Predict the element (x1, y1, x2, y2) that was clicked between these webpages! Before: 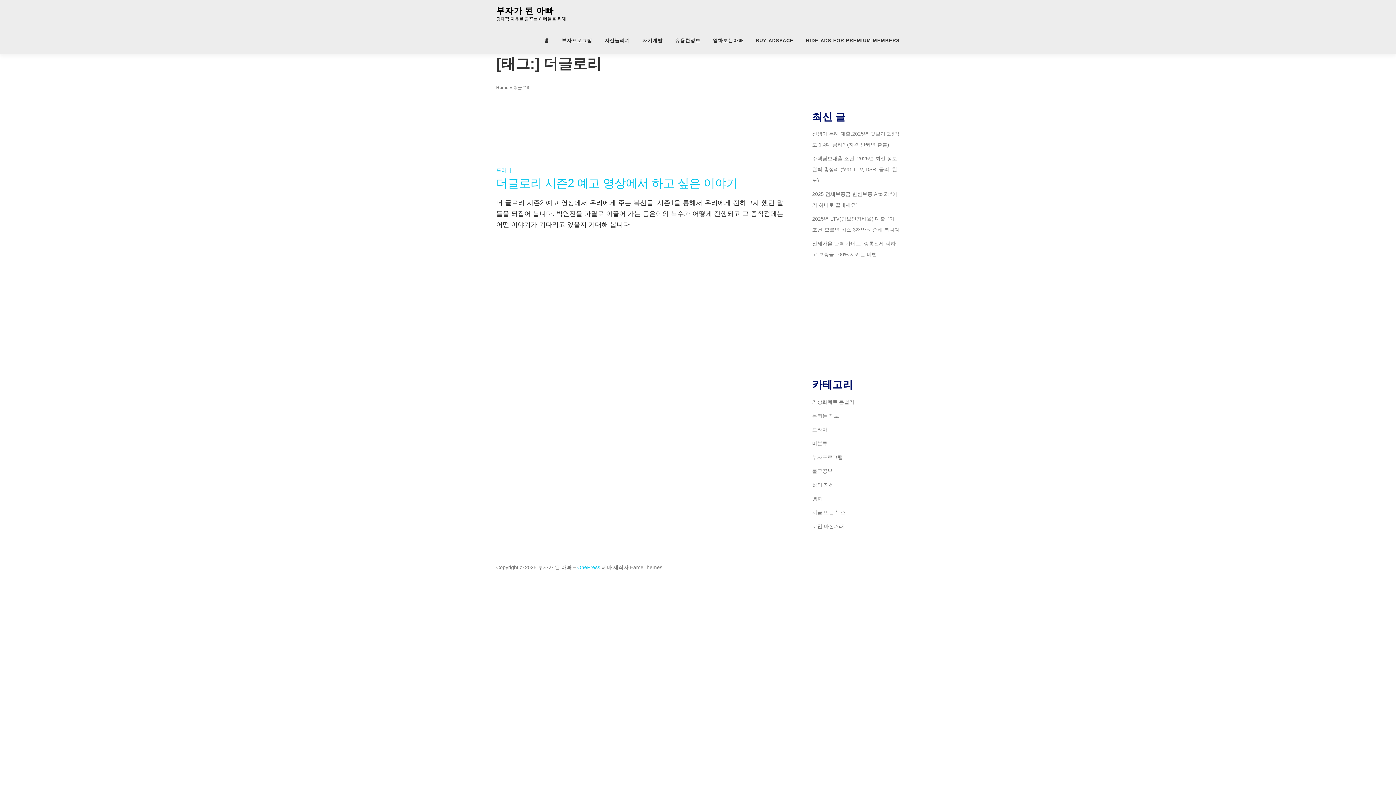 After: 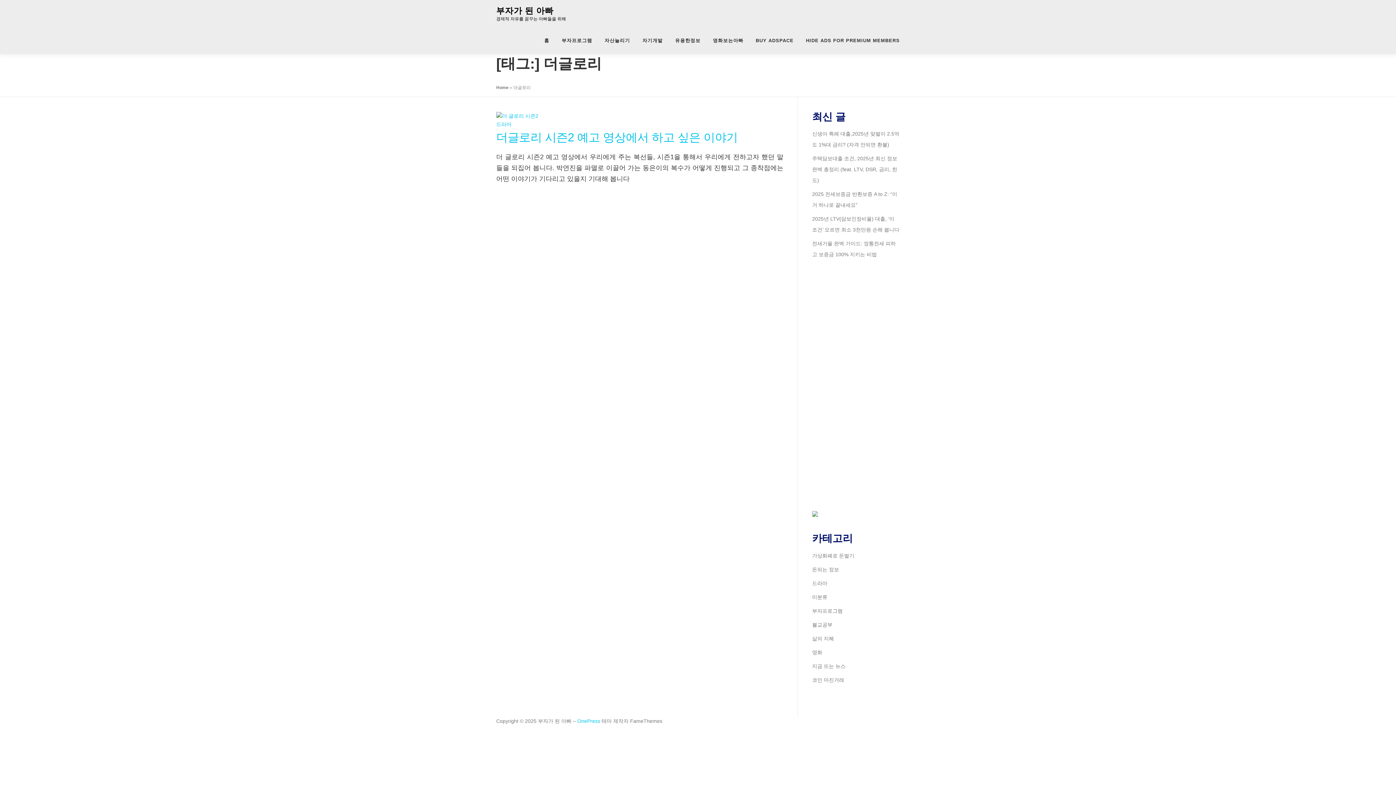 Action: bbox: (812, 317, 899, 323)